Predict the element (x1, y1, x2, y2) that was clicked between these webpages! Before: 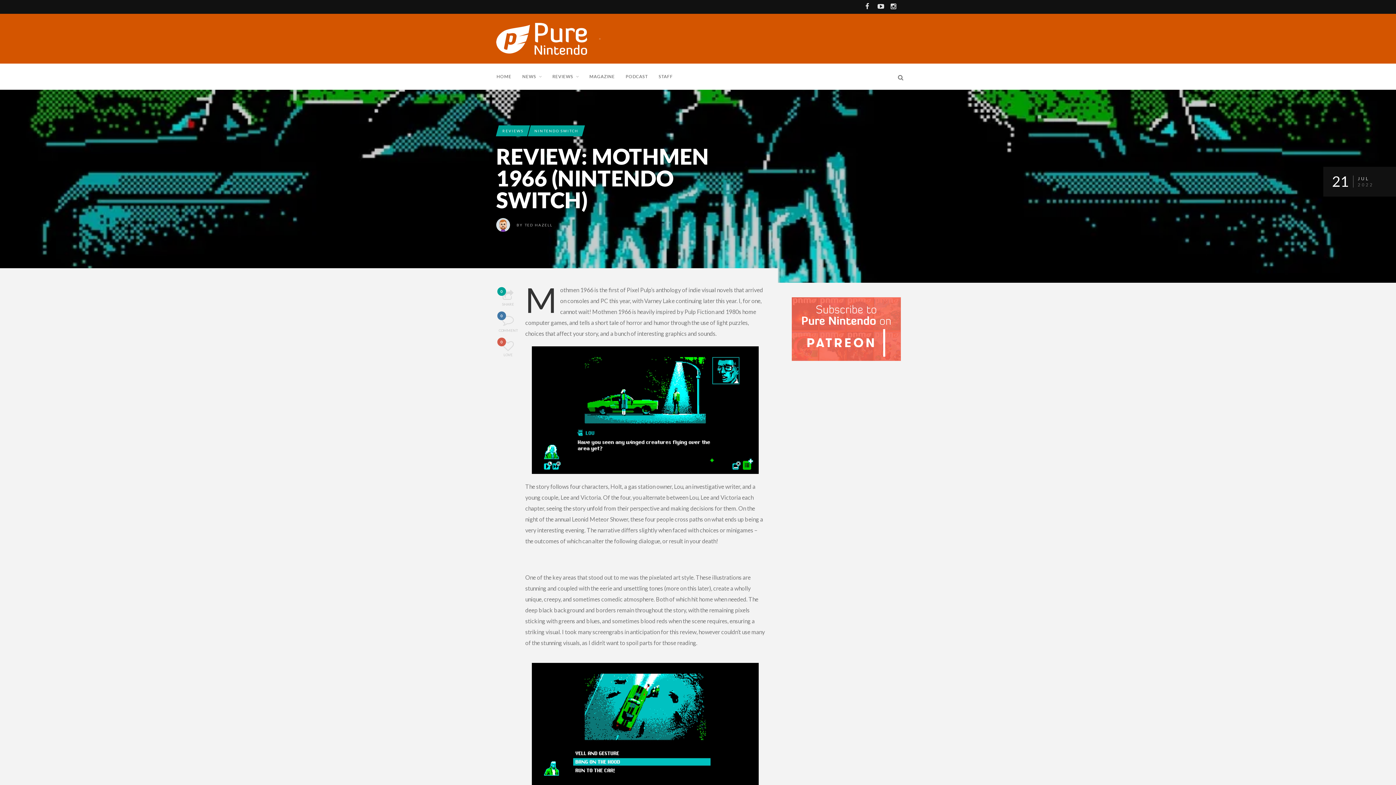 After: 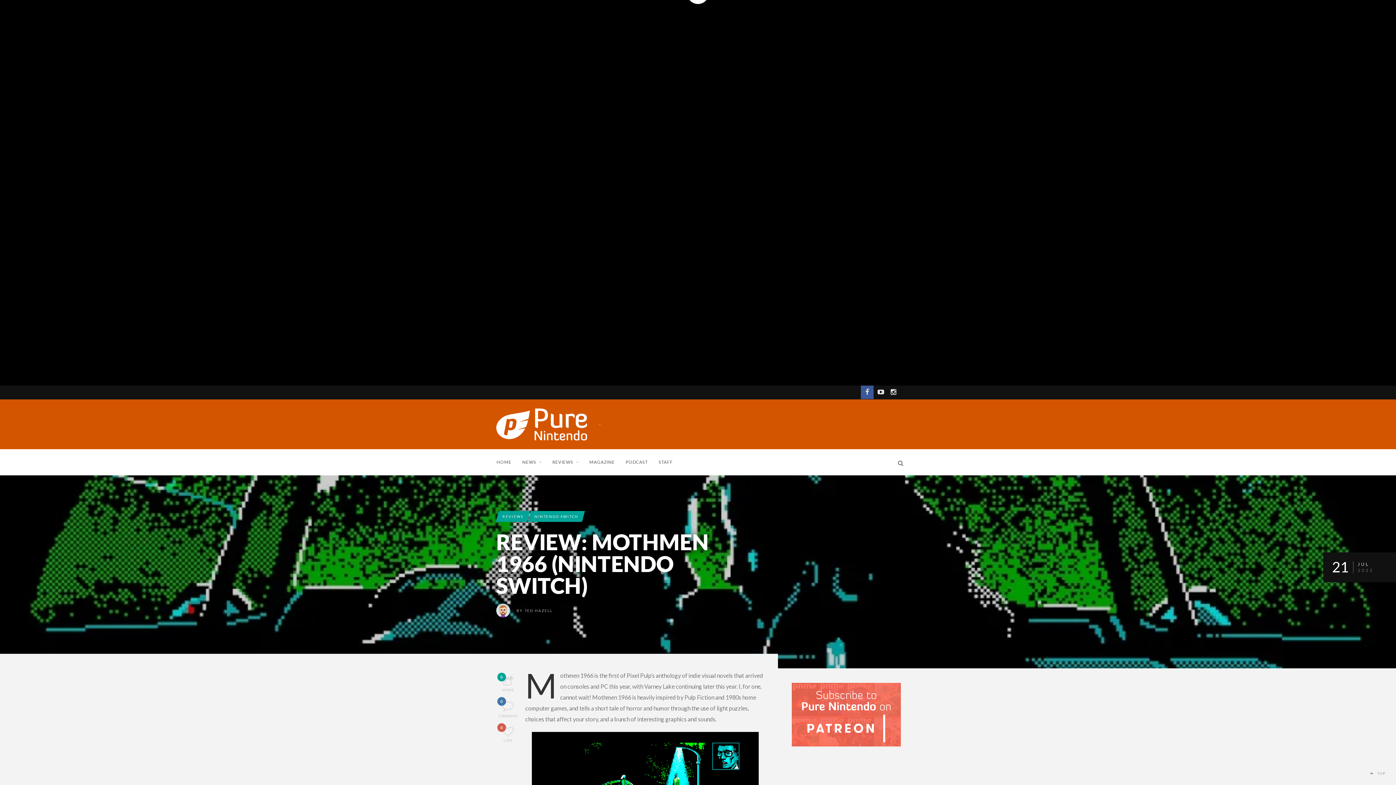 Action: bbox: (860, 4, 873, 9)